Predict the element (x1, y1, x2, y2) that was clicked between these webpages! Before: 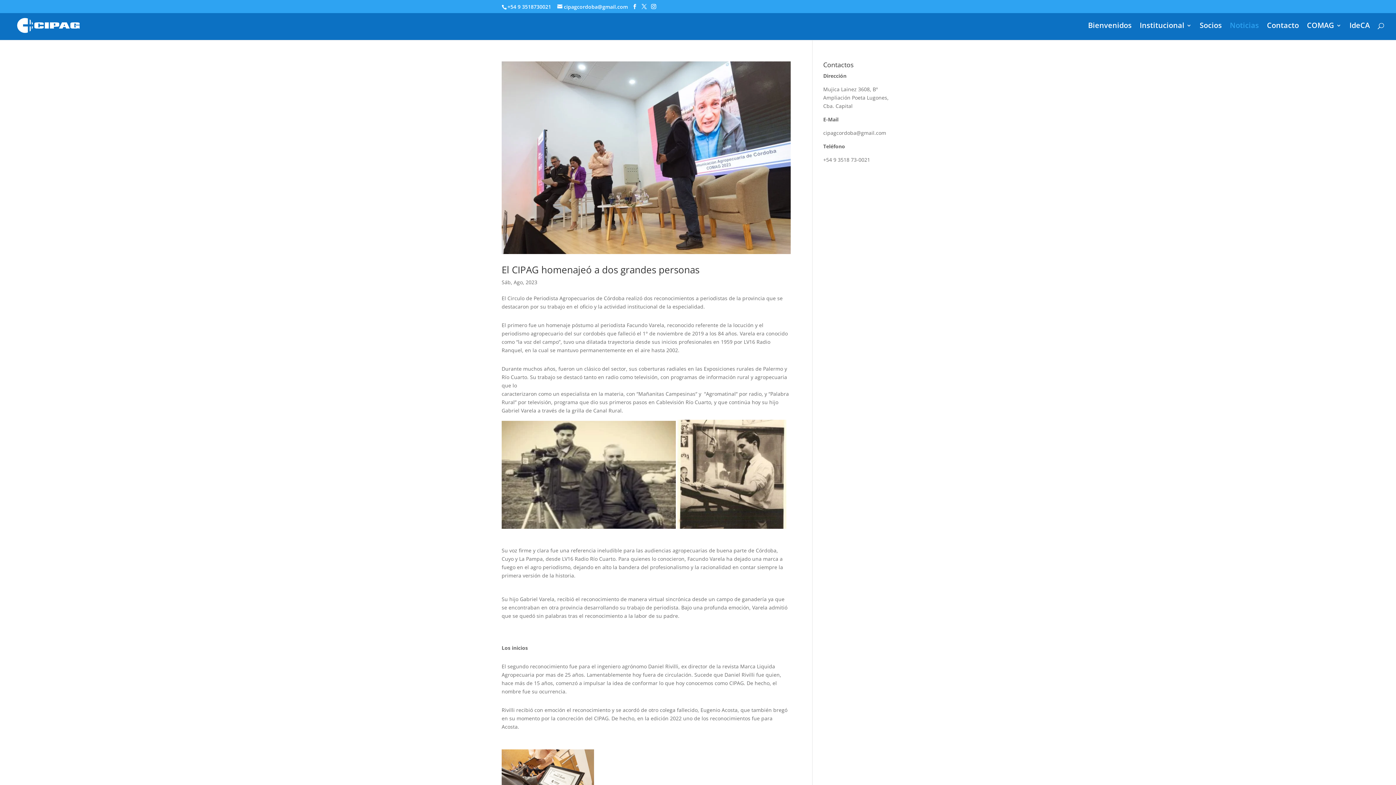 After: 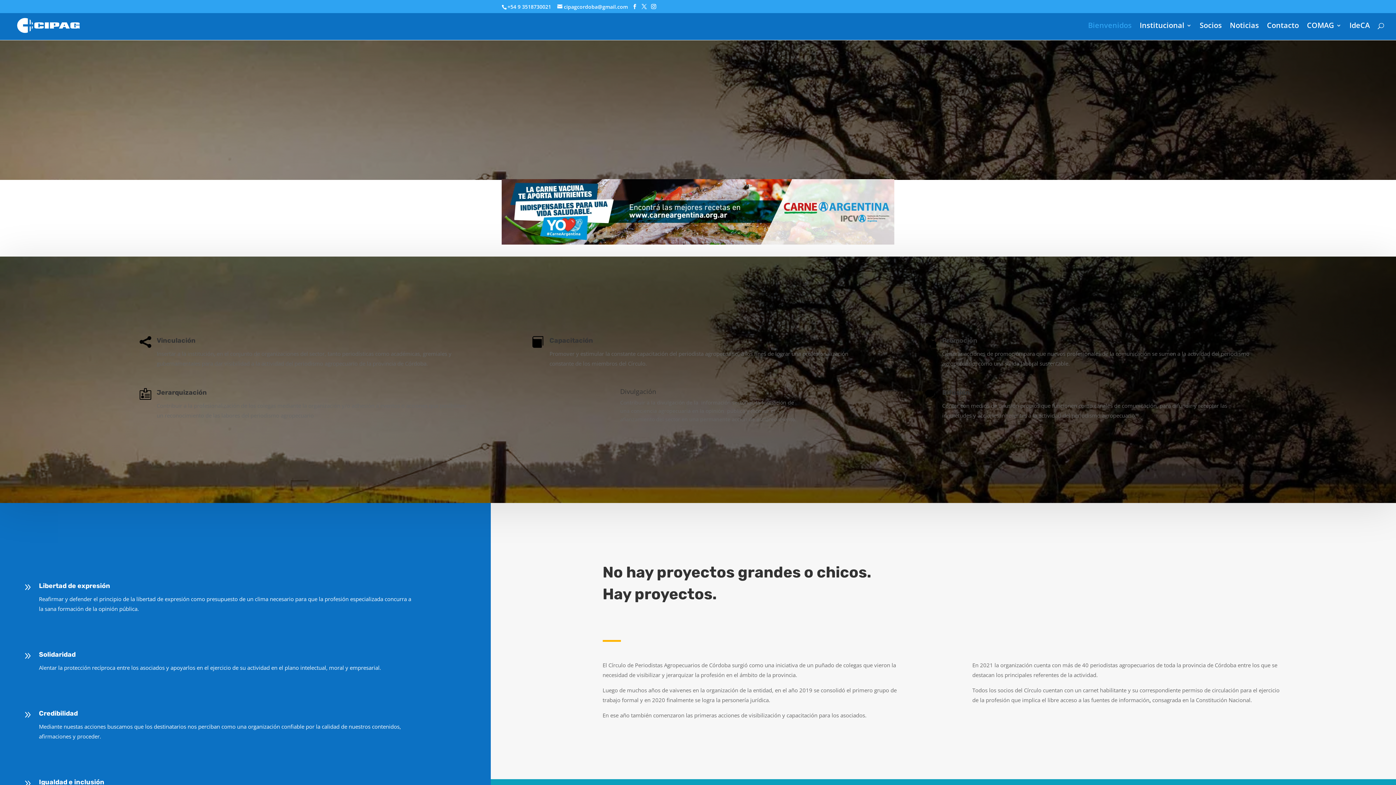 Action: bbox: (1088, 22, 1132, 40) label: Bienvenidos